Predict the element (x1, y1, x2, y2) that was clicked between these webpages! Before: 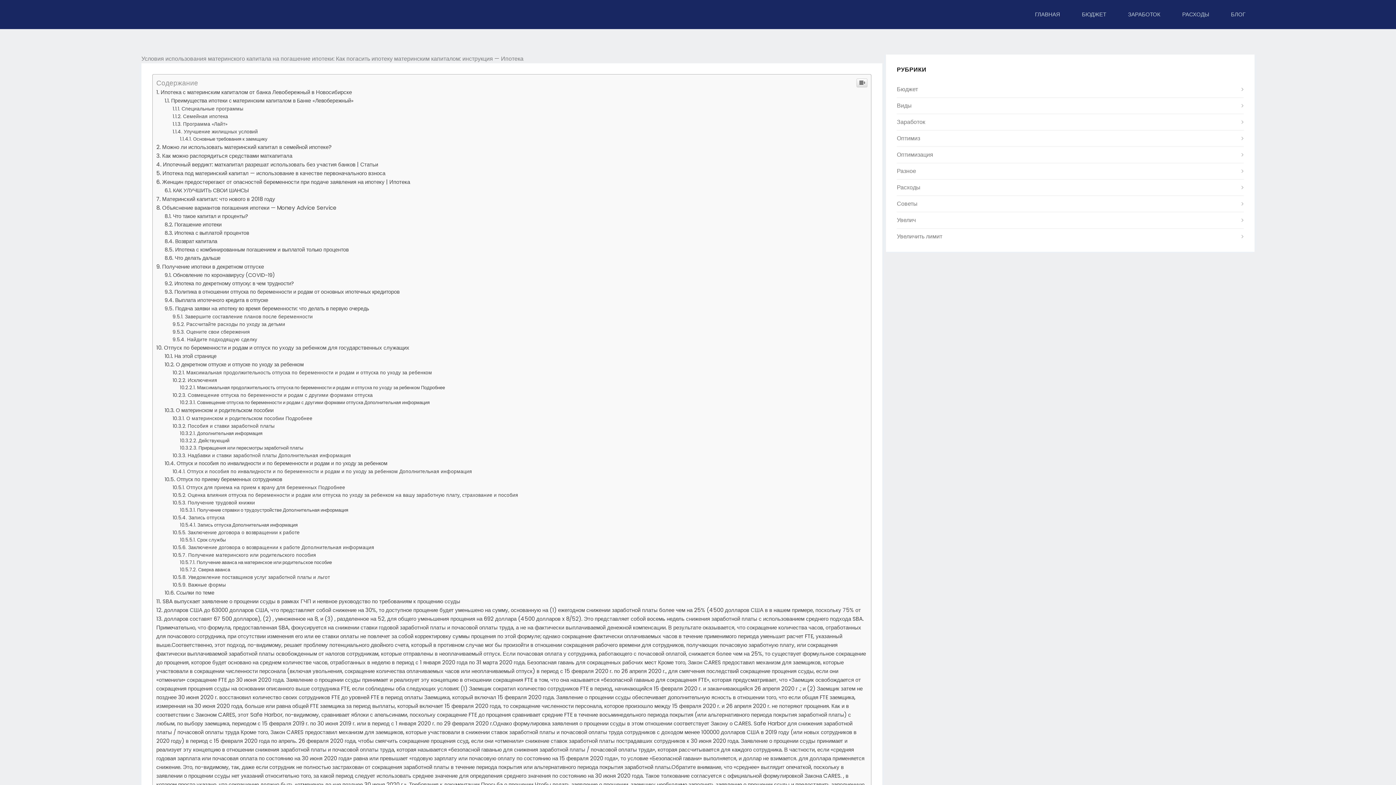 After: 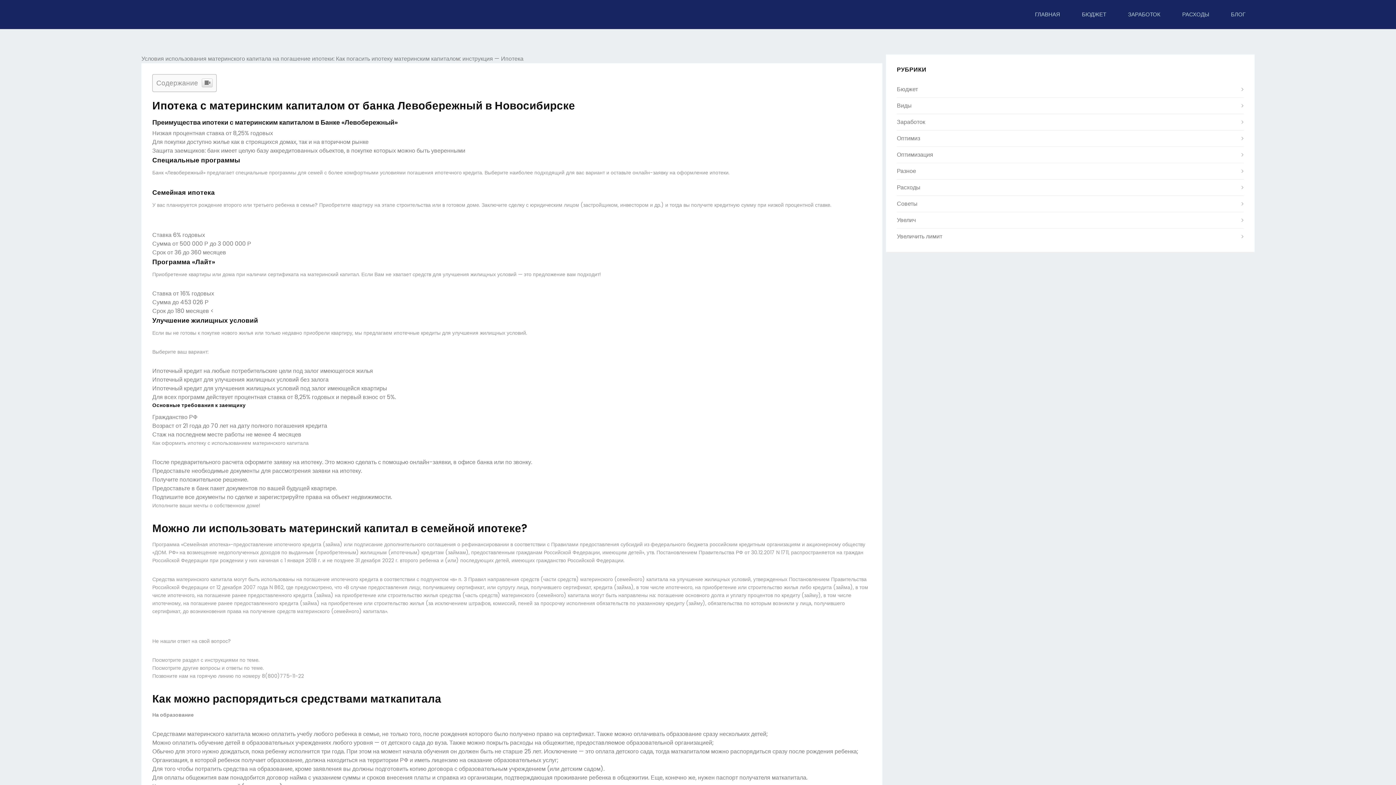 Action: bbox: (856, 330, 867, 339)